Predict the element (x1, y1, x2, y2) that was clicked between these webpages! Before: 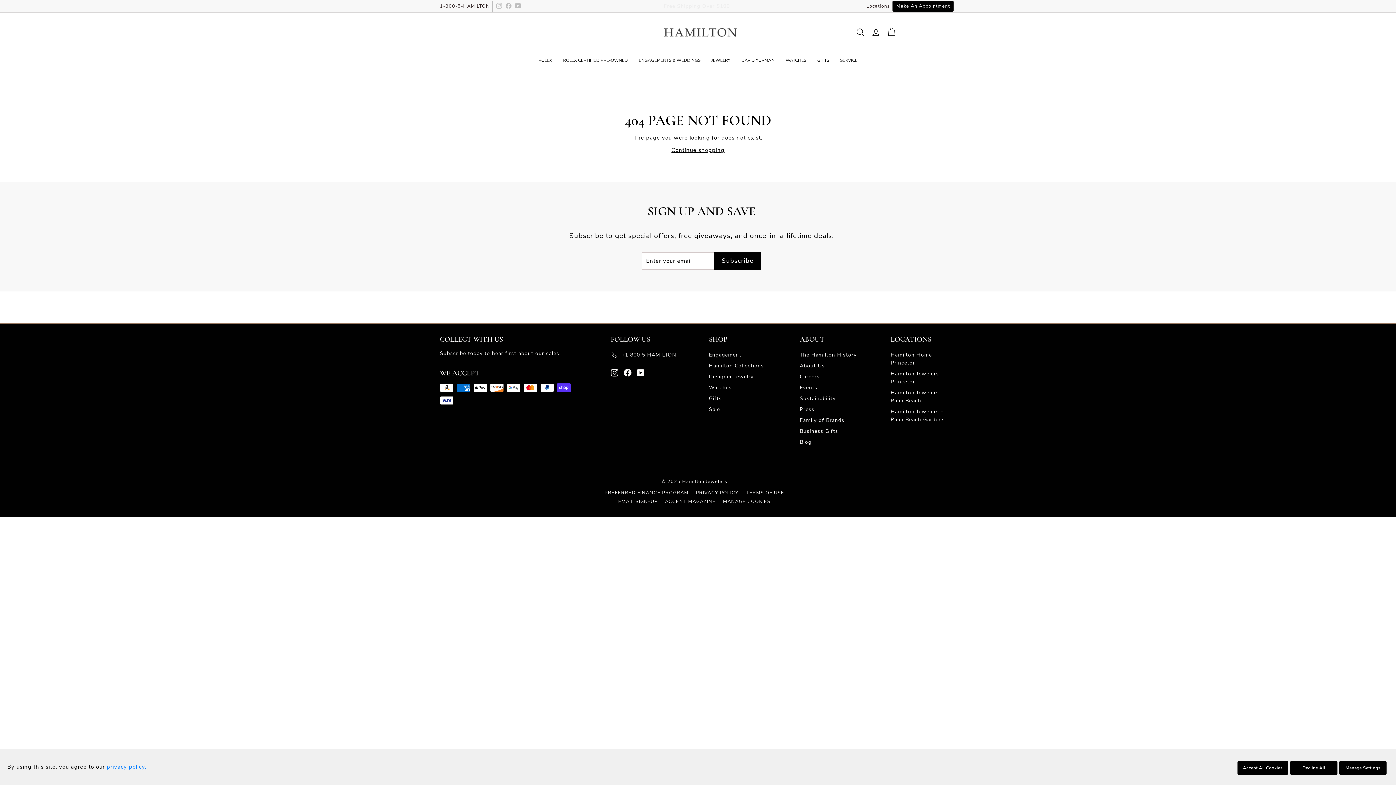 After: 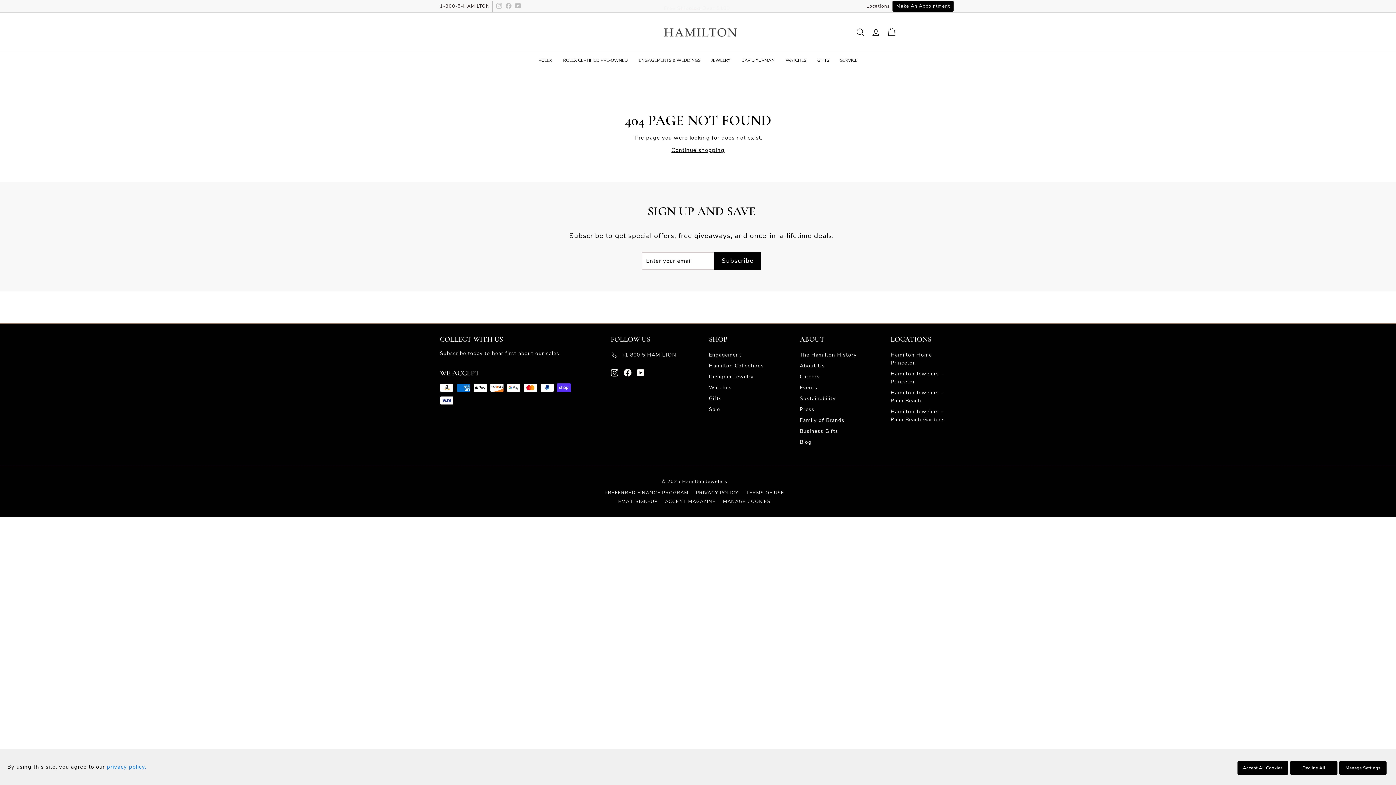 Action: label: Instagram bbox: (610, 368, 618, 376)